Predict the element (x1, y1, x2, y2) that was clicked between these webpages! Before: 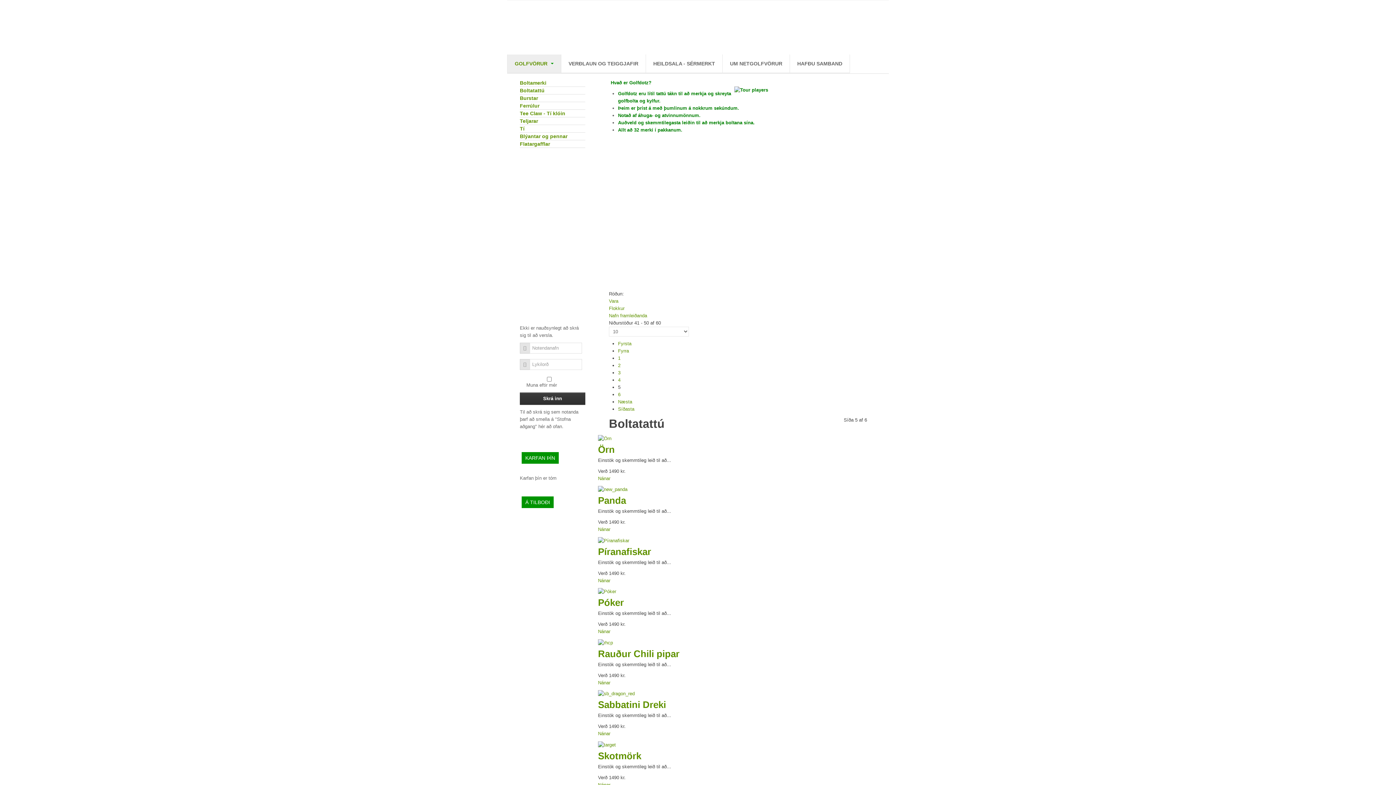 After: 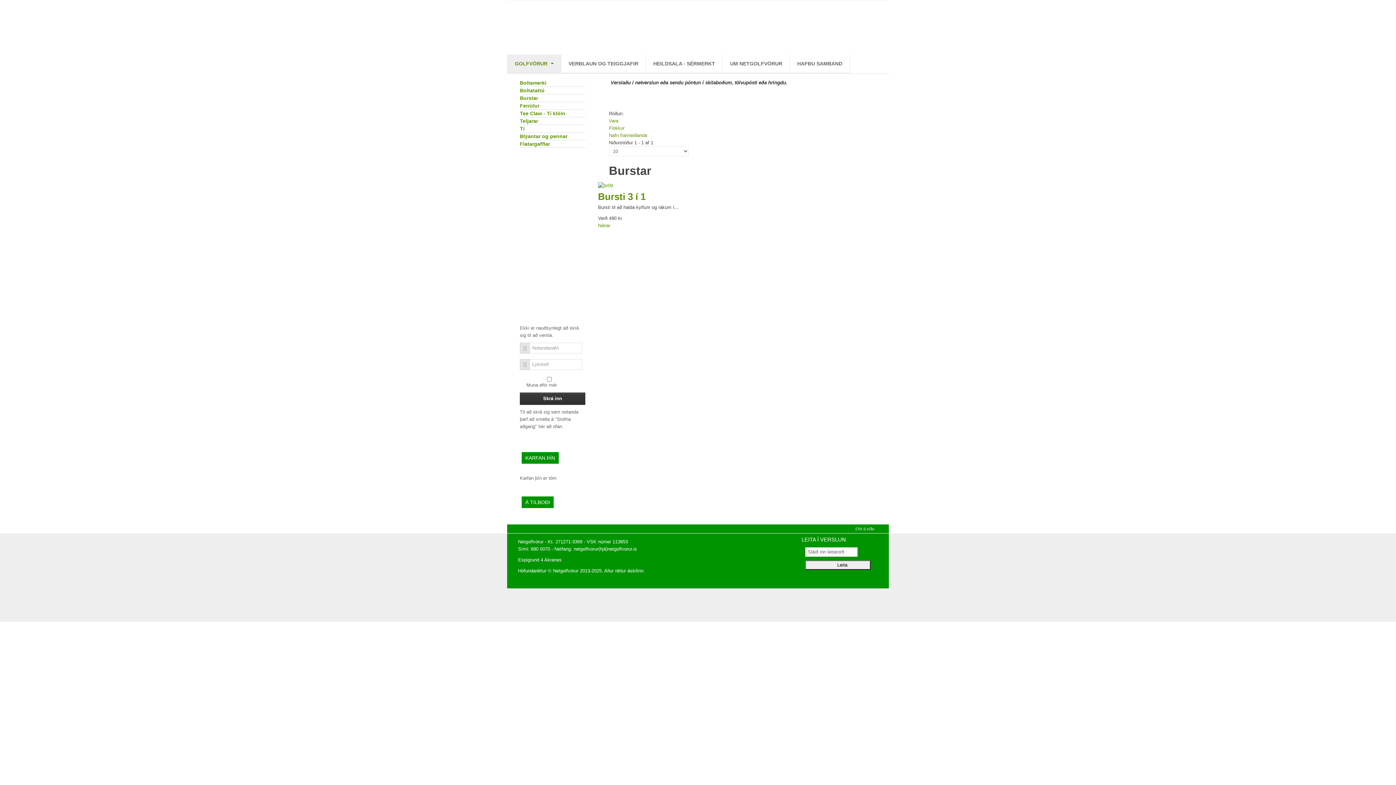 Action: bbox: (520, 94, 585, 102) label: Burstar